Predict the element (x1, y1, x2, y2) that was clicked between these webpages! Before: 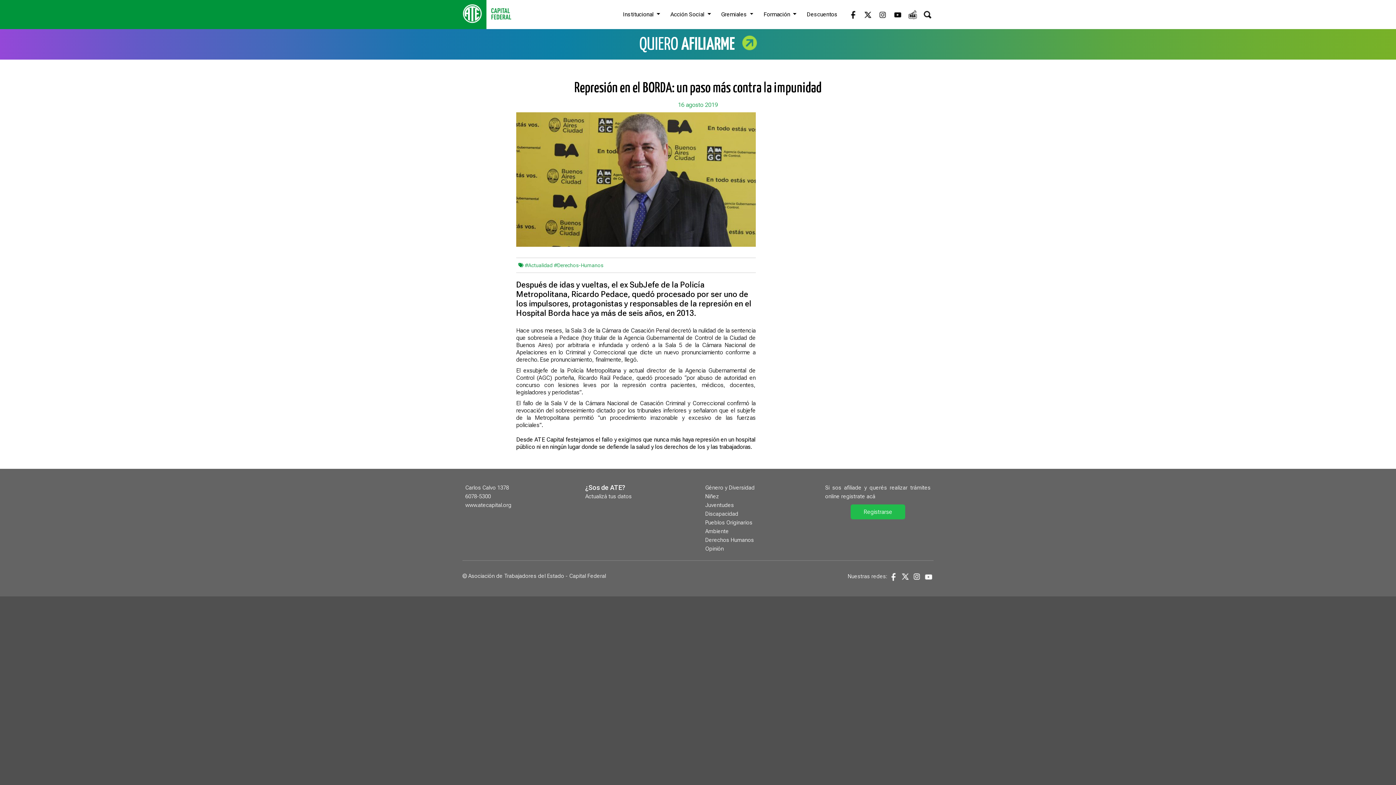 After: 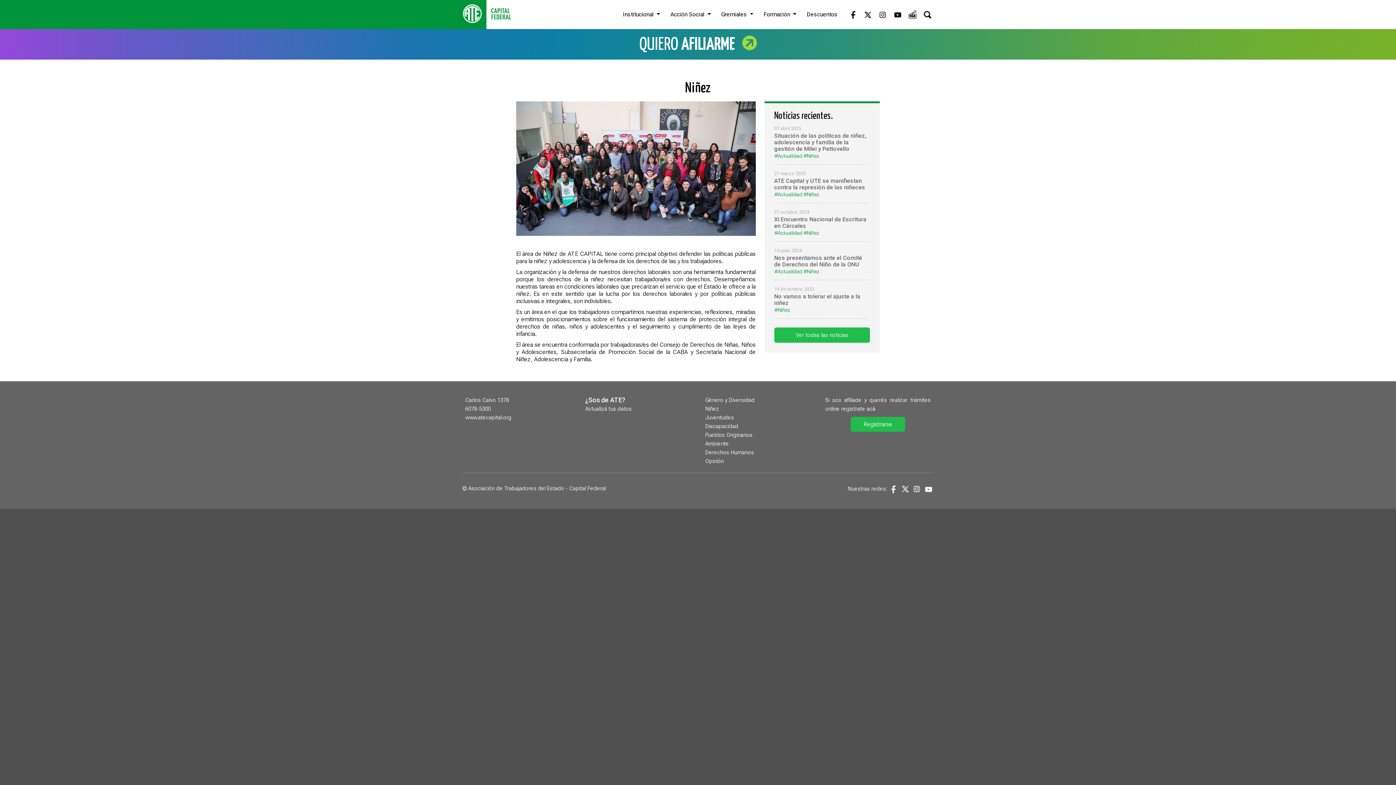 Action: label: Niñez bbox: (705, 493, 719, 500)